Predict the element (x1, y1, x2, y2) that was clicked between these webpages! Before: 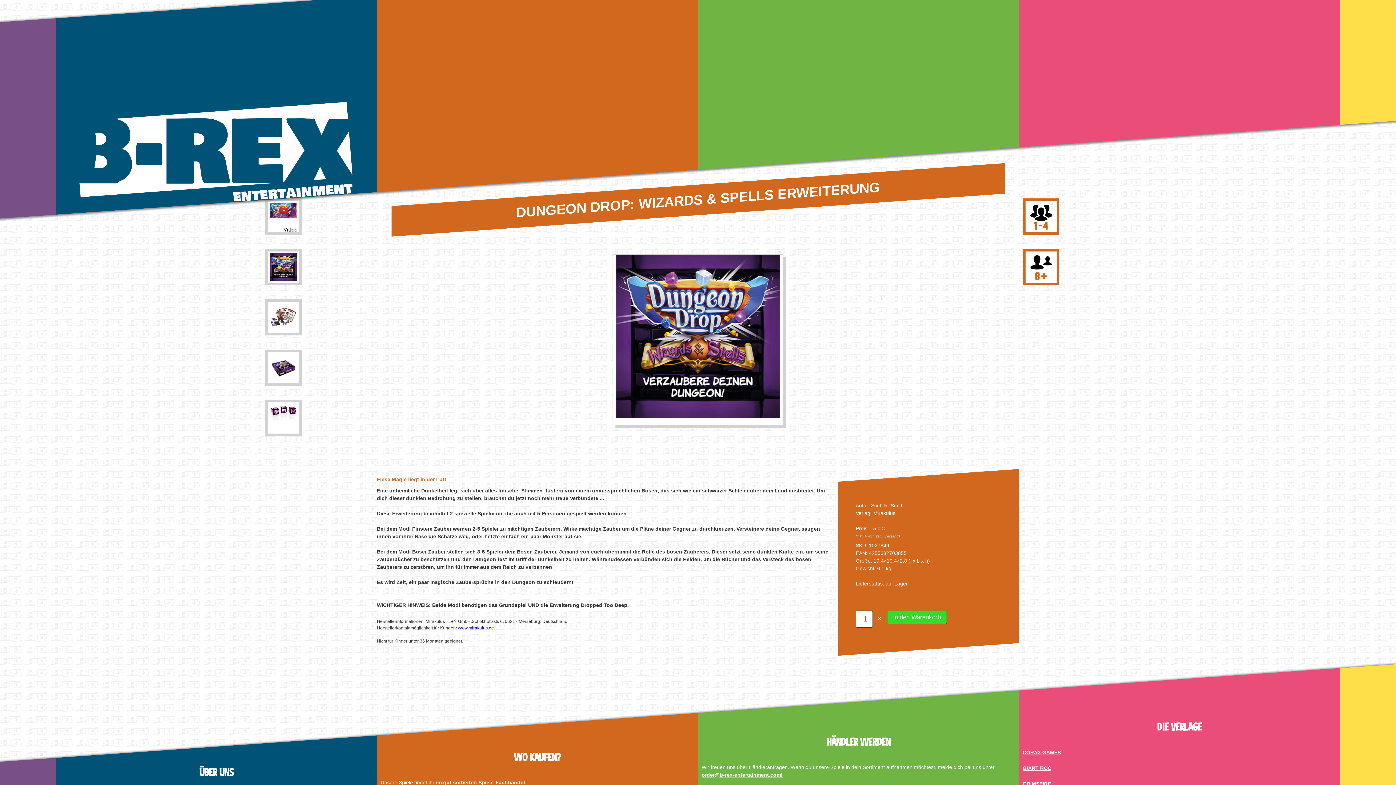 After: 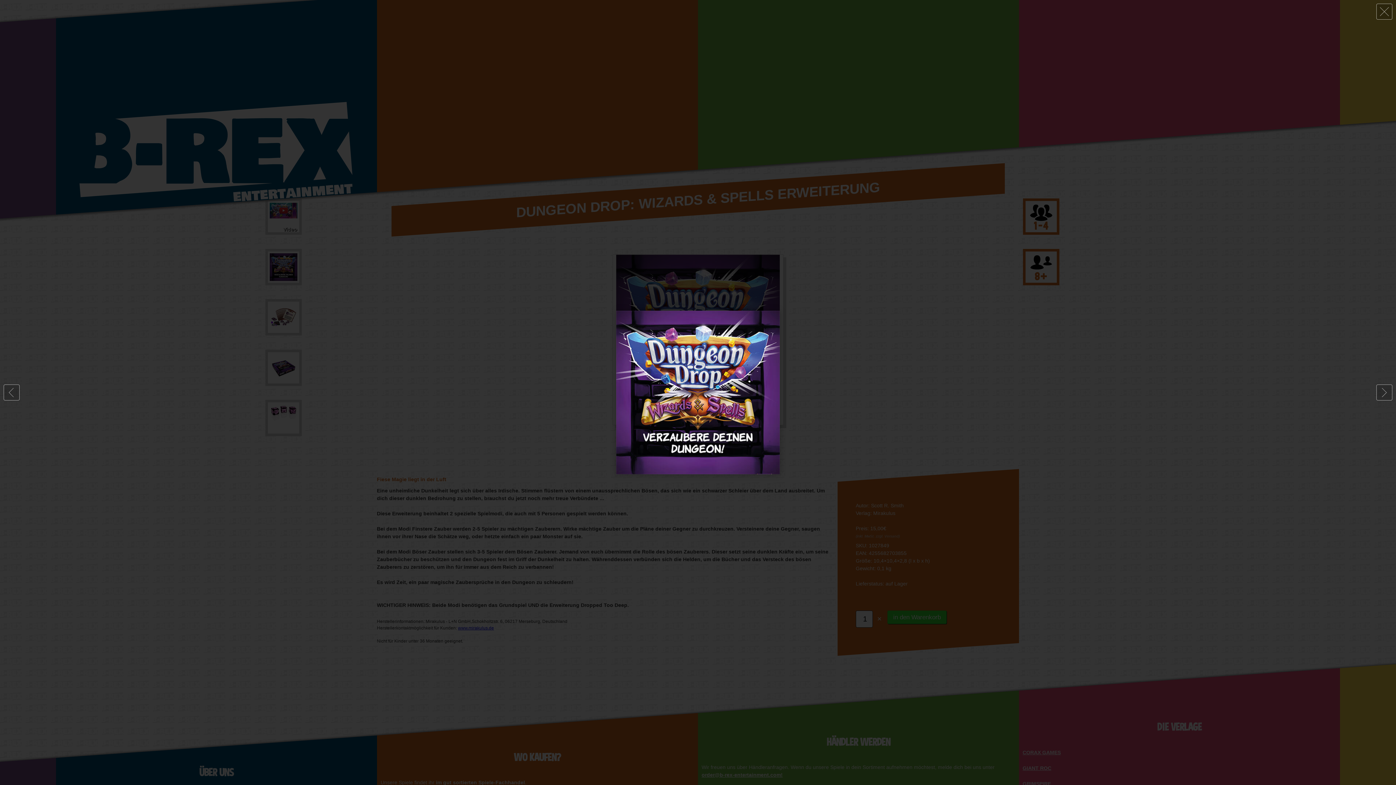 Action: bbox: (616, 254, 779, 418)